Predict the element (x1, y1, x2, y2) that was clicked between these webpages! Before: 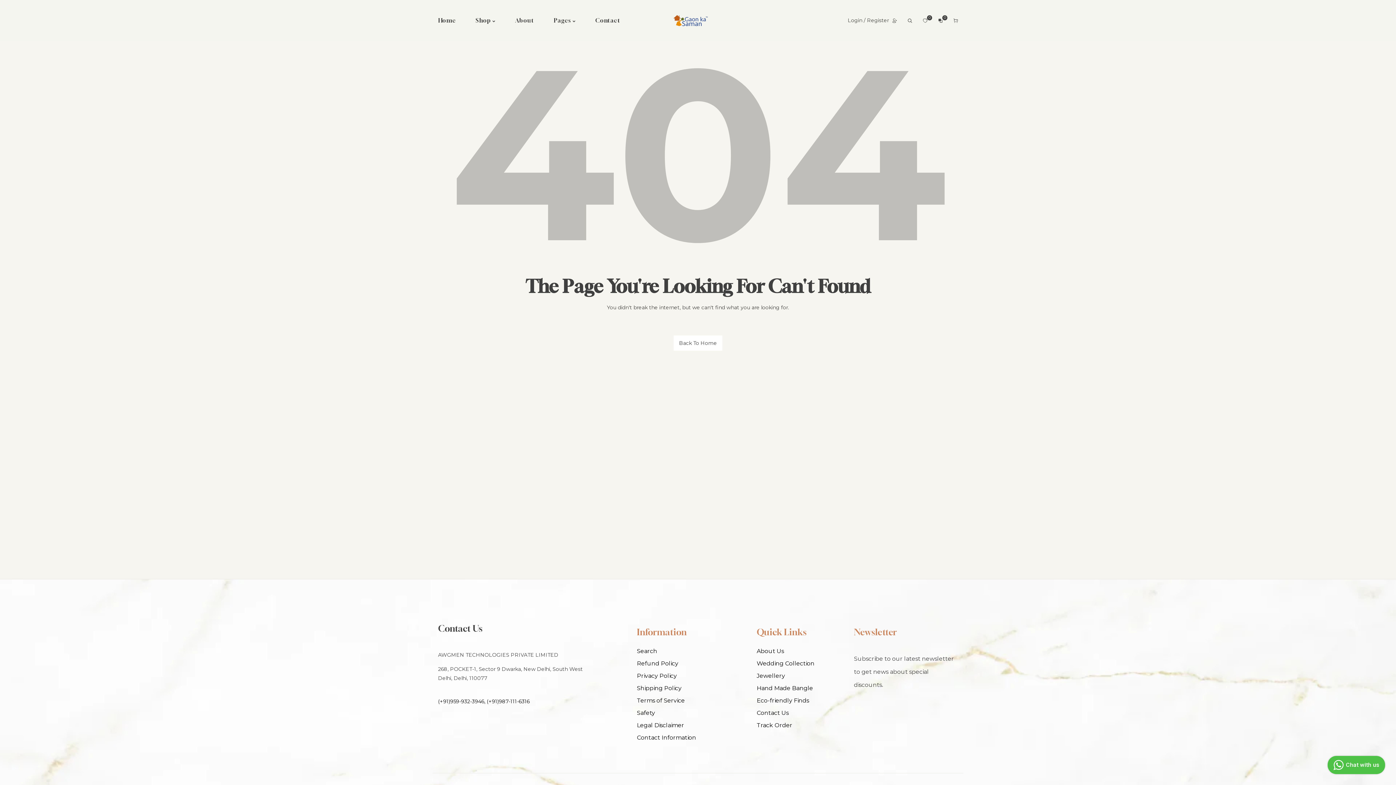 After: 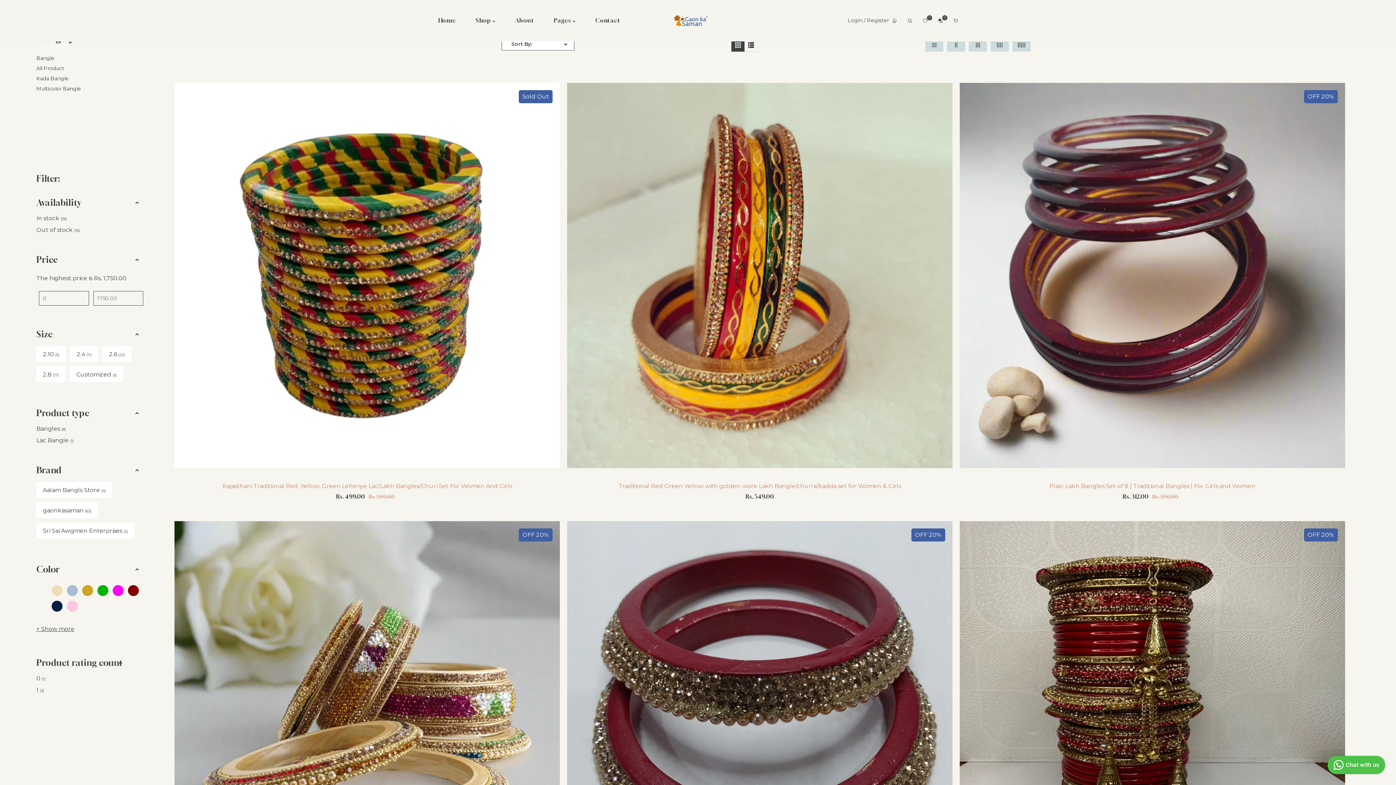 Action: label: Hand Made Bangle bbox: (756, 682, 833, 694)